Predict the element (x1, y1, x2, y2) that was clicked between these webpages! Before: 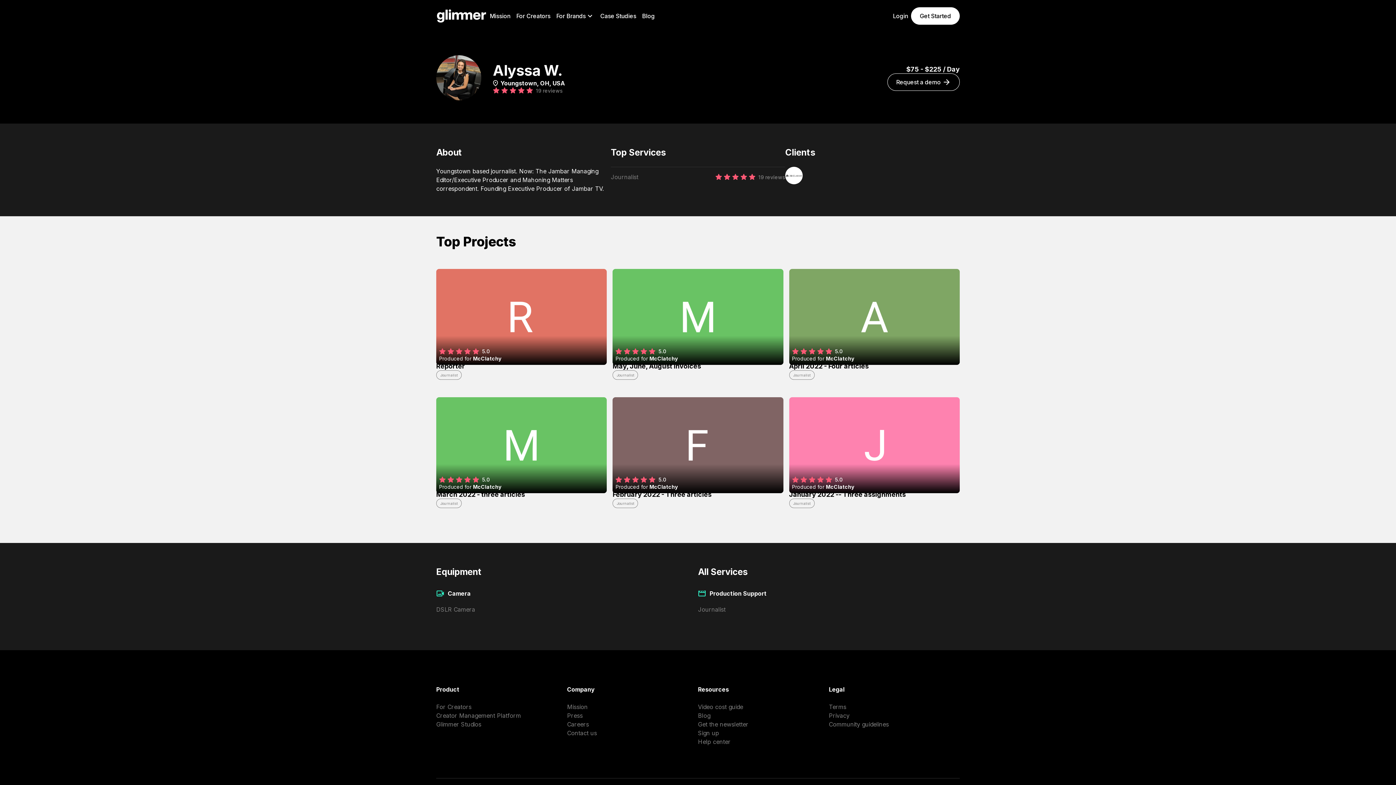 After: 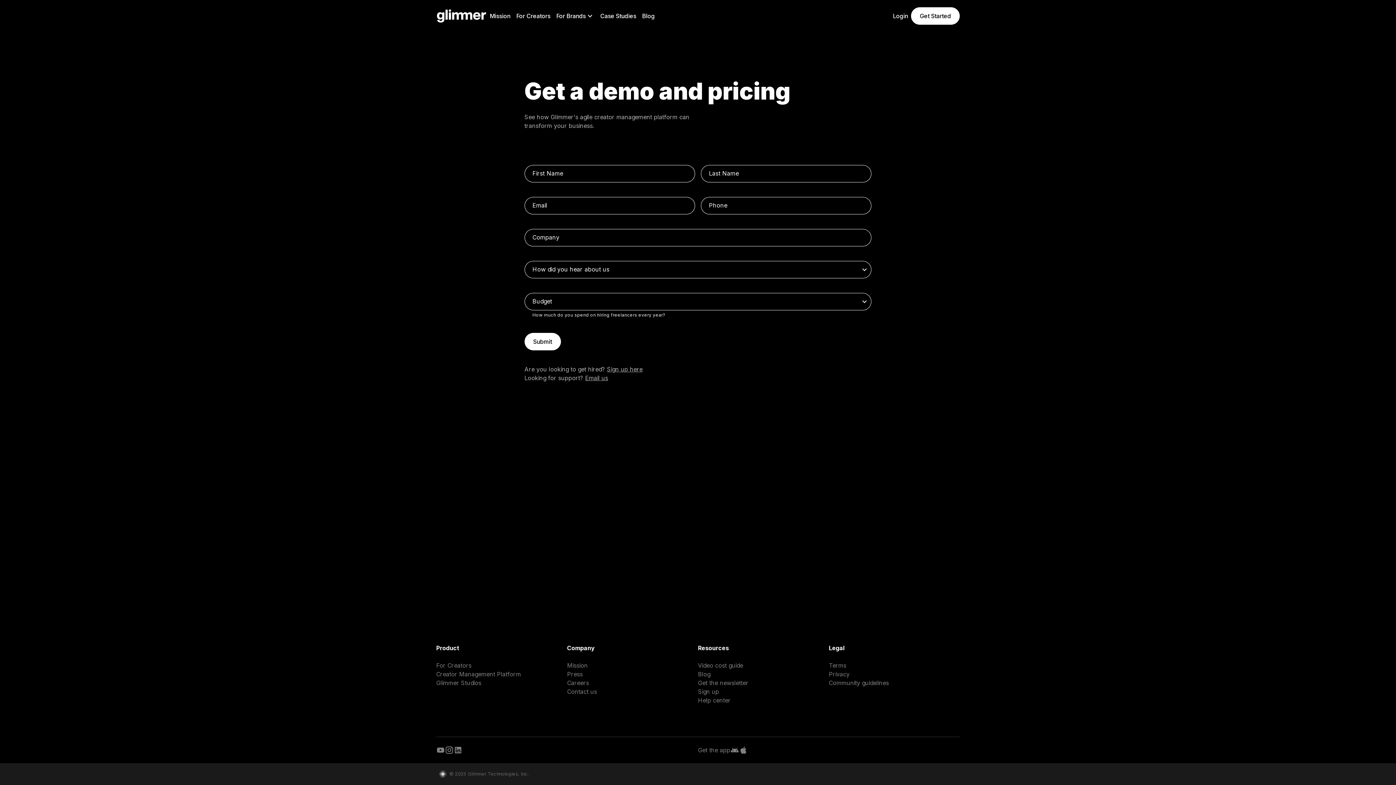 Action: label: Request a demo bbox: (887, 73, 960, 90)